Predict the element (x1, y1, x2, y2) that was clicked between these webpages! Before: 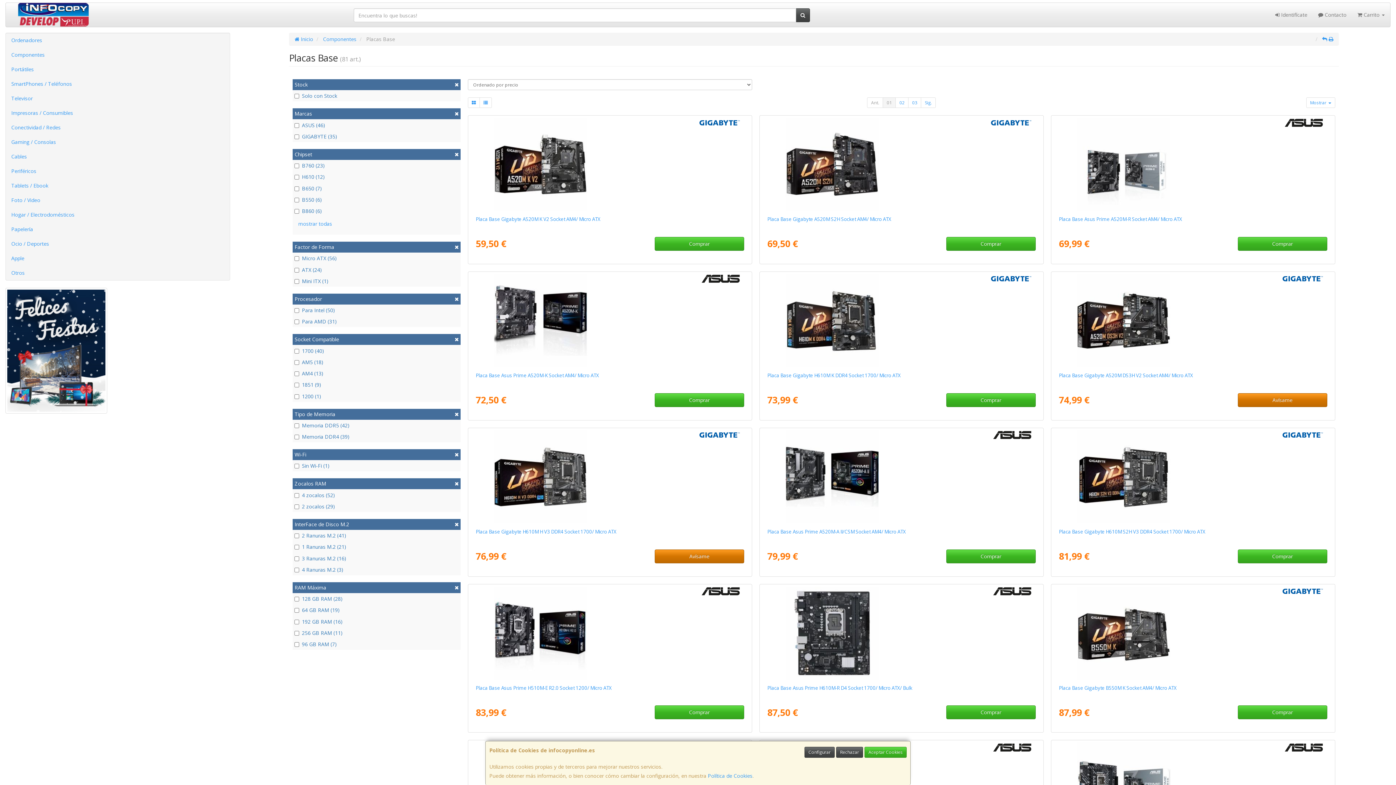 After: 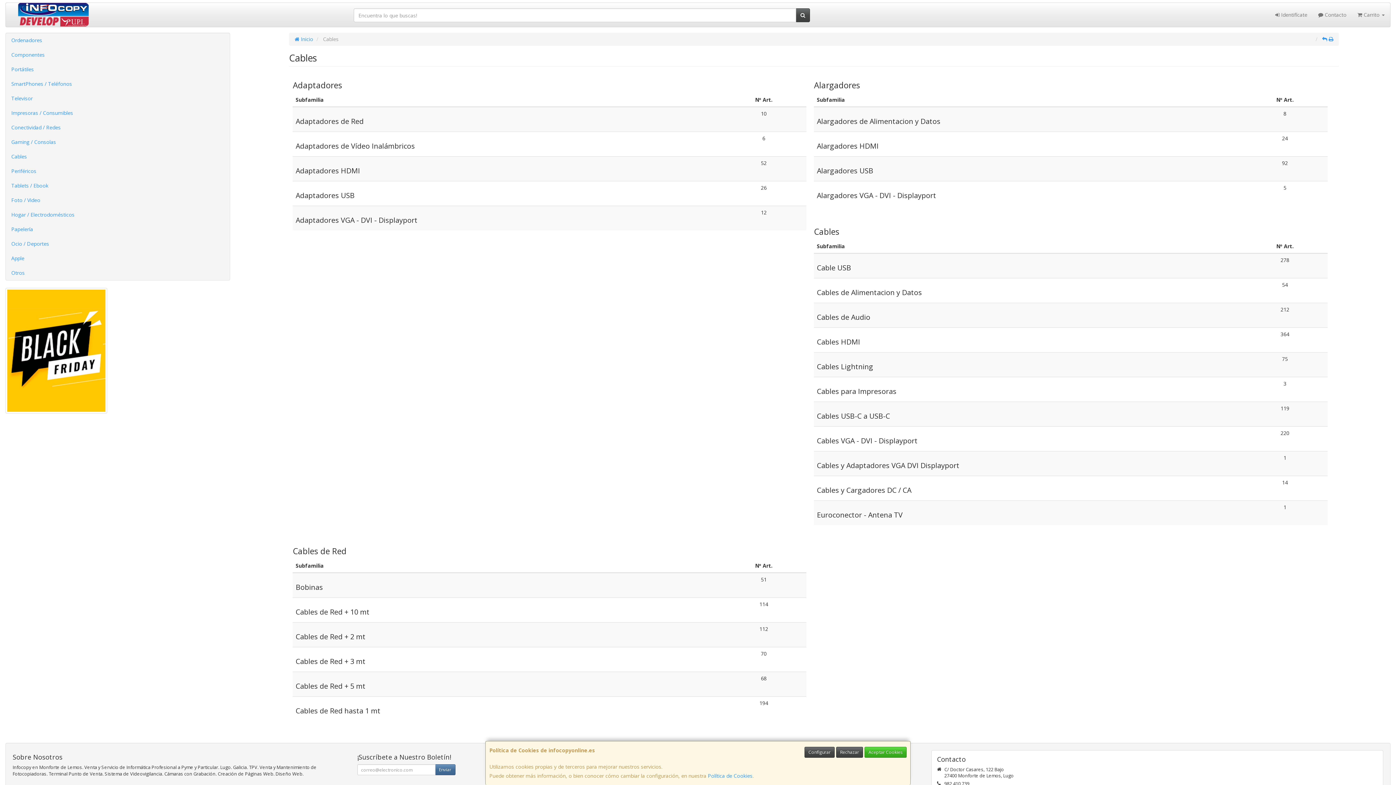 Action: bbox: (5, 149, 229, 164) label: Cables